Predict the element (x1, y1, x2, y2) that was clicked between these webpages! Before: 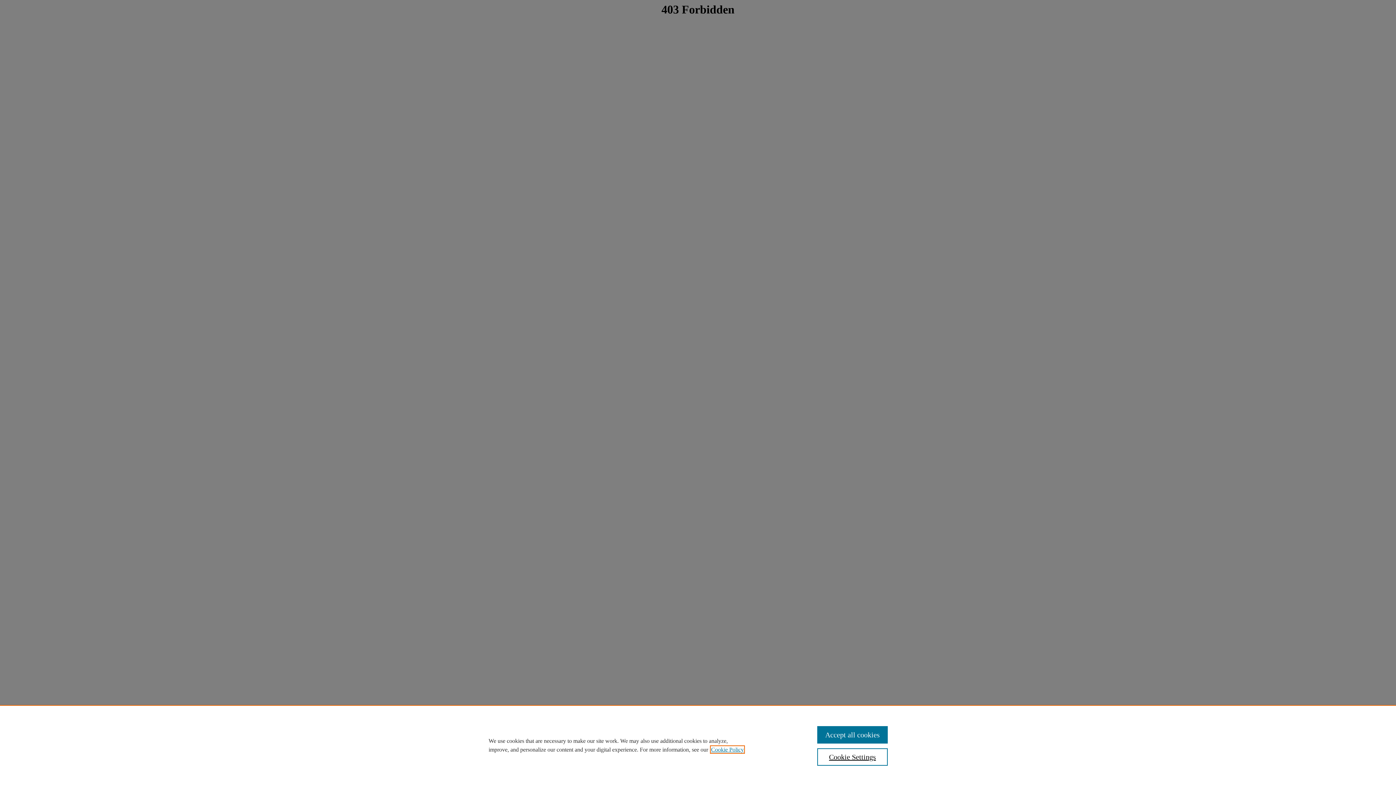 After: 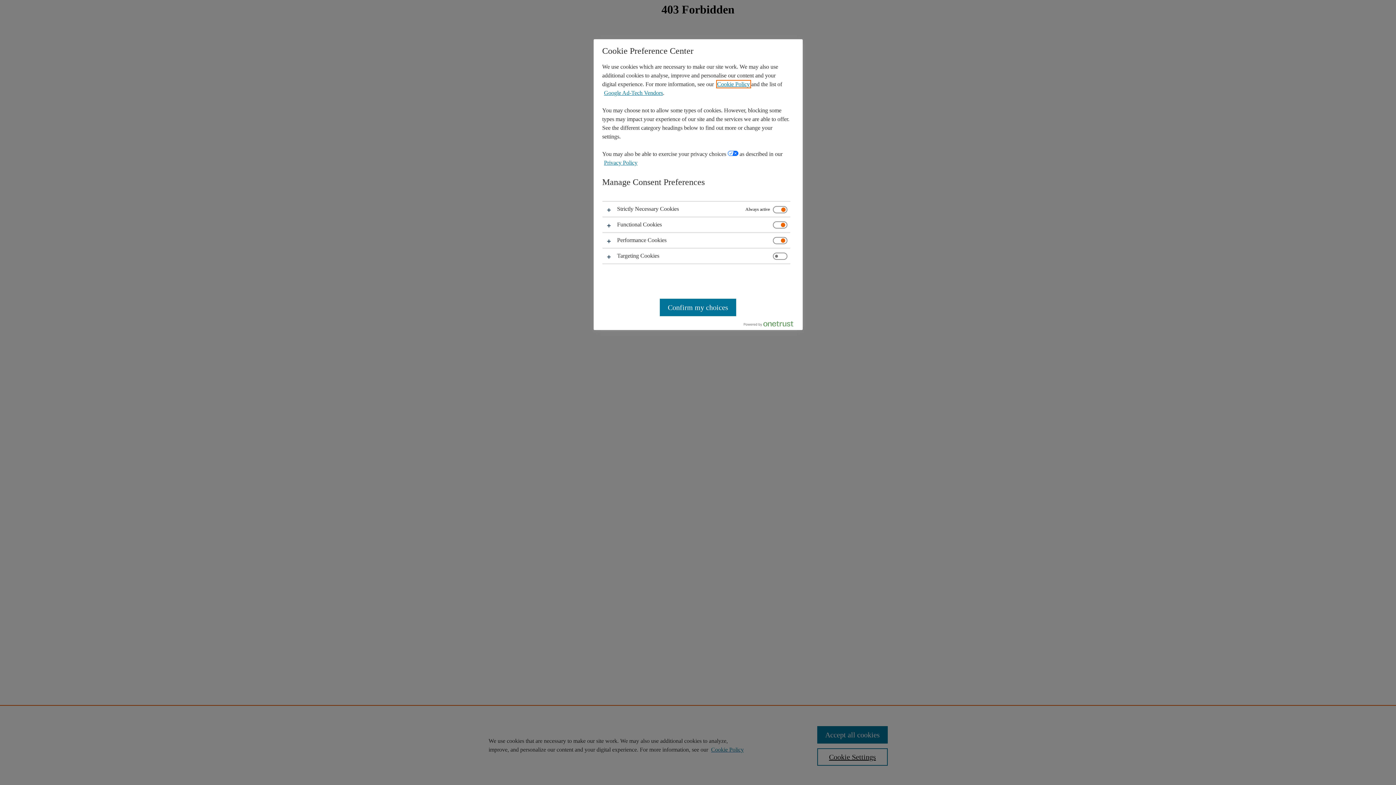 Action: bbox: (817, 748, 887, 766) label: Cookie Settings